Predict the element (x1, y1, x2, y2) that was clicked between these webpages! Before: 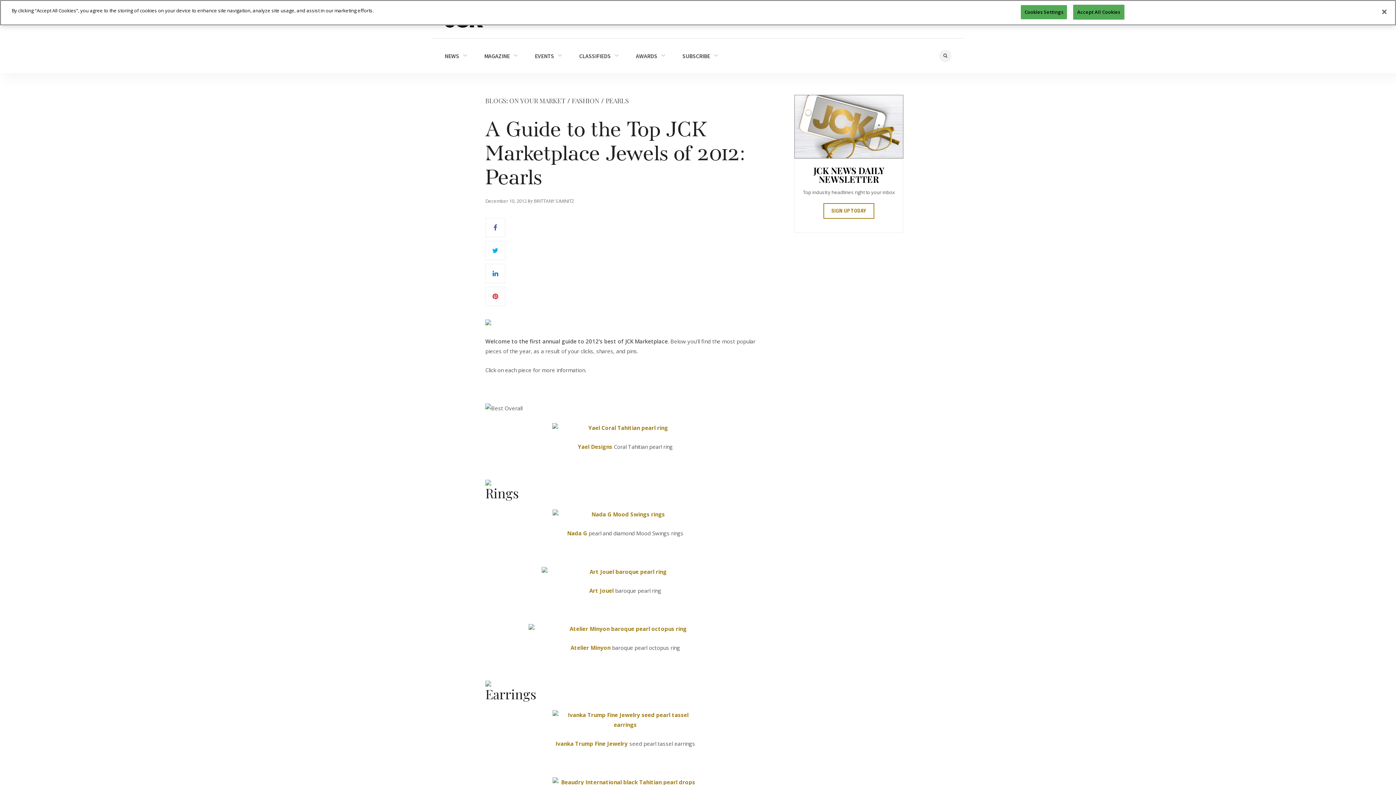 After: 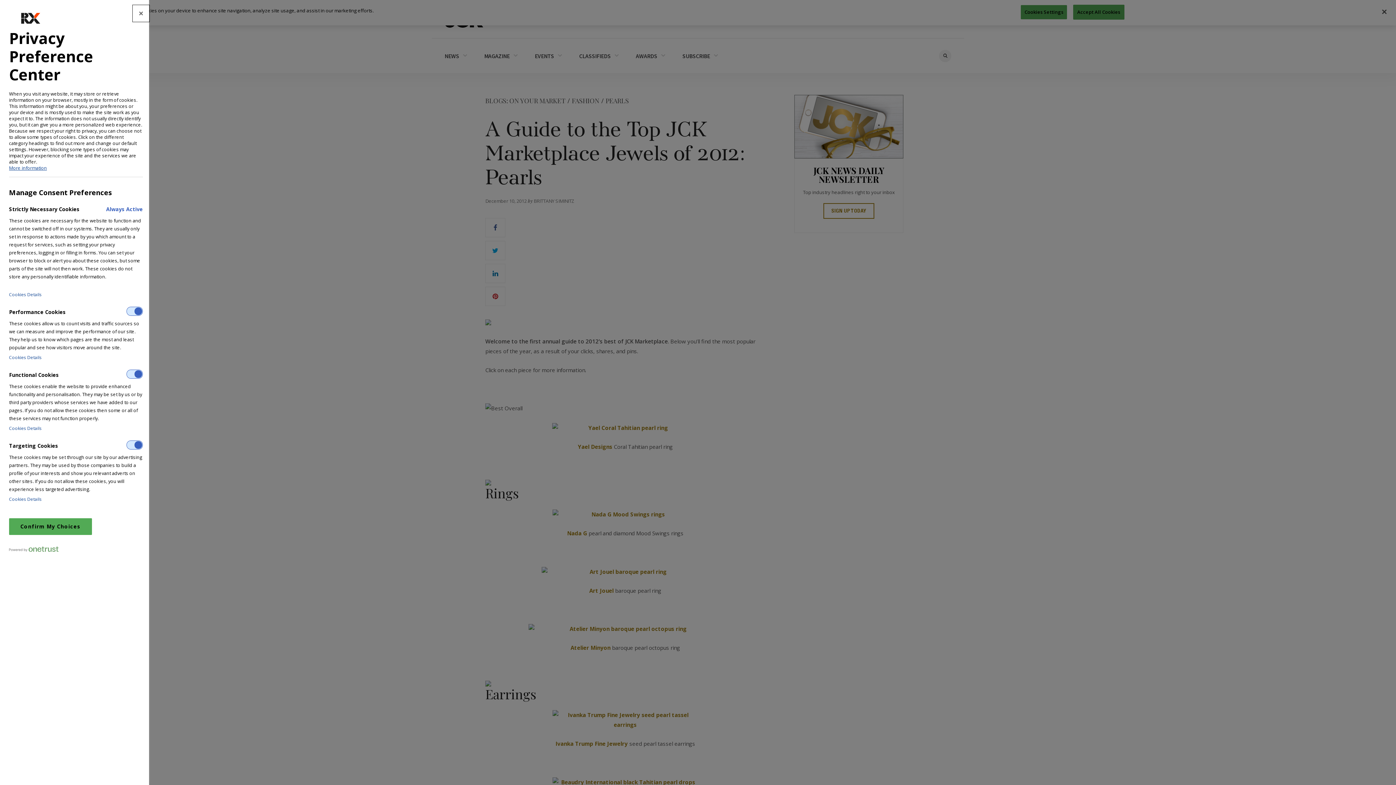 Action: label: Cookies Settings bbox: (1021, 5, 1067, 19)